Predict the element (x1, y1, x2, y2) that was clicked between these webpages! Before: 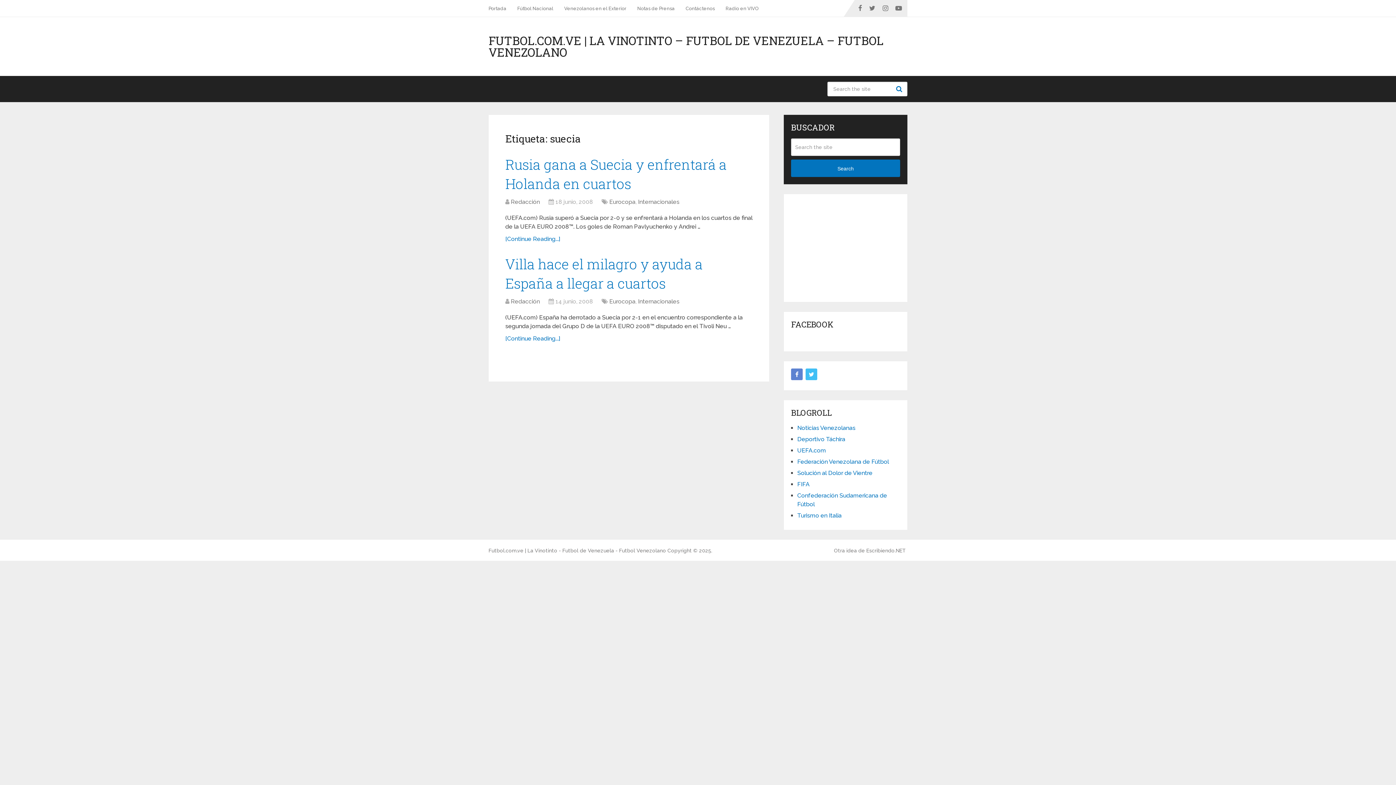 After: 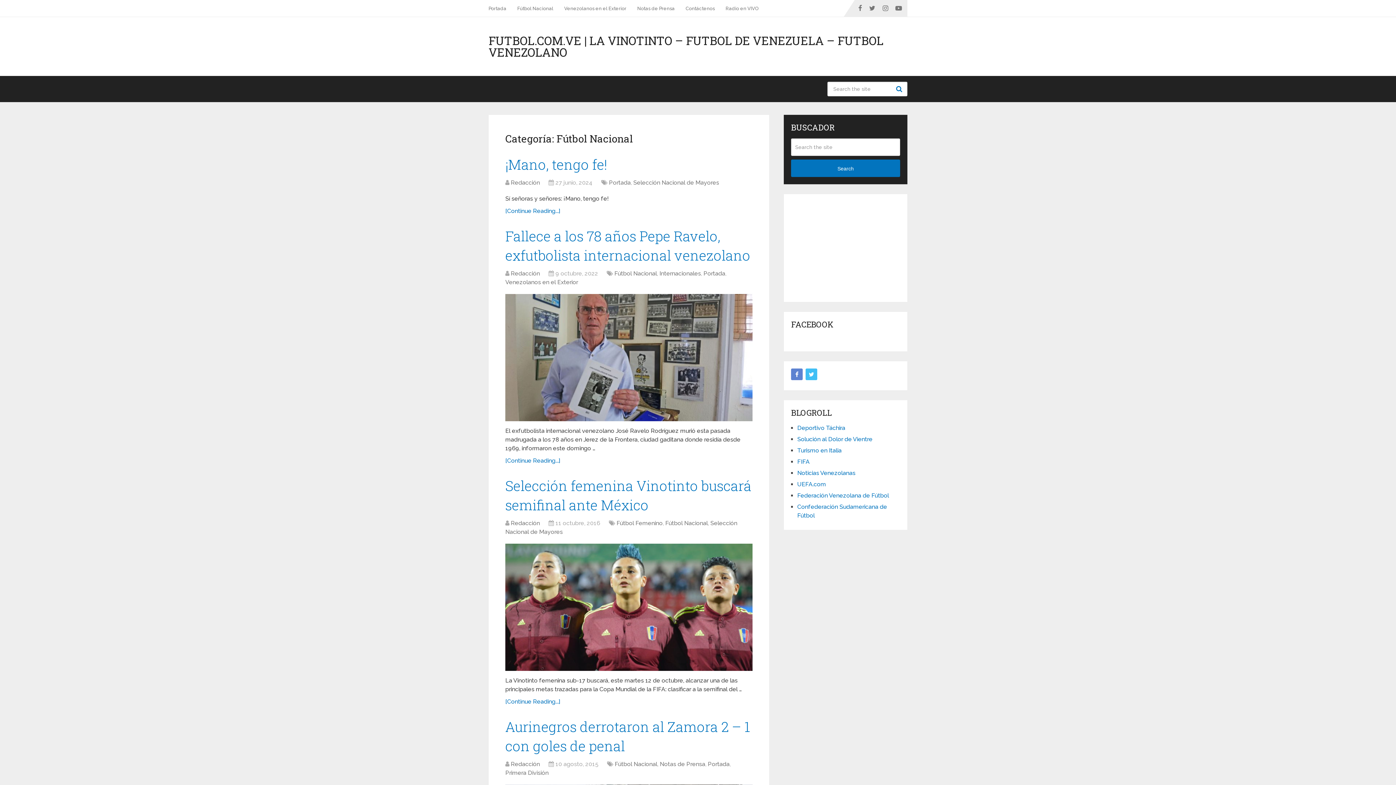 Action: bbox: (512, 0, 558, 16) label: Fútbol Nacional